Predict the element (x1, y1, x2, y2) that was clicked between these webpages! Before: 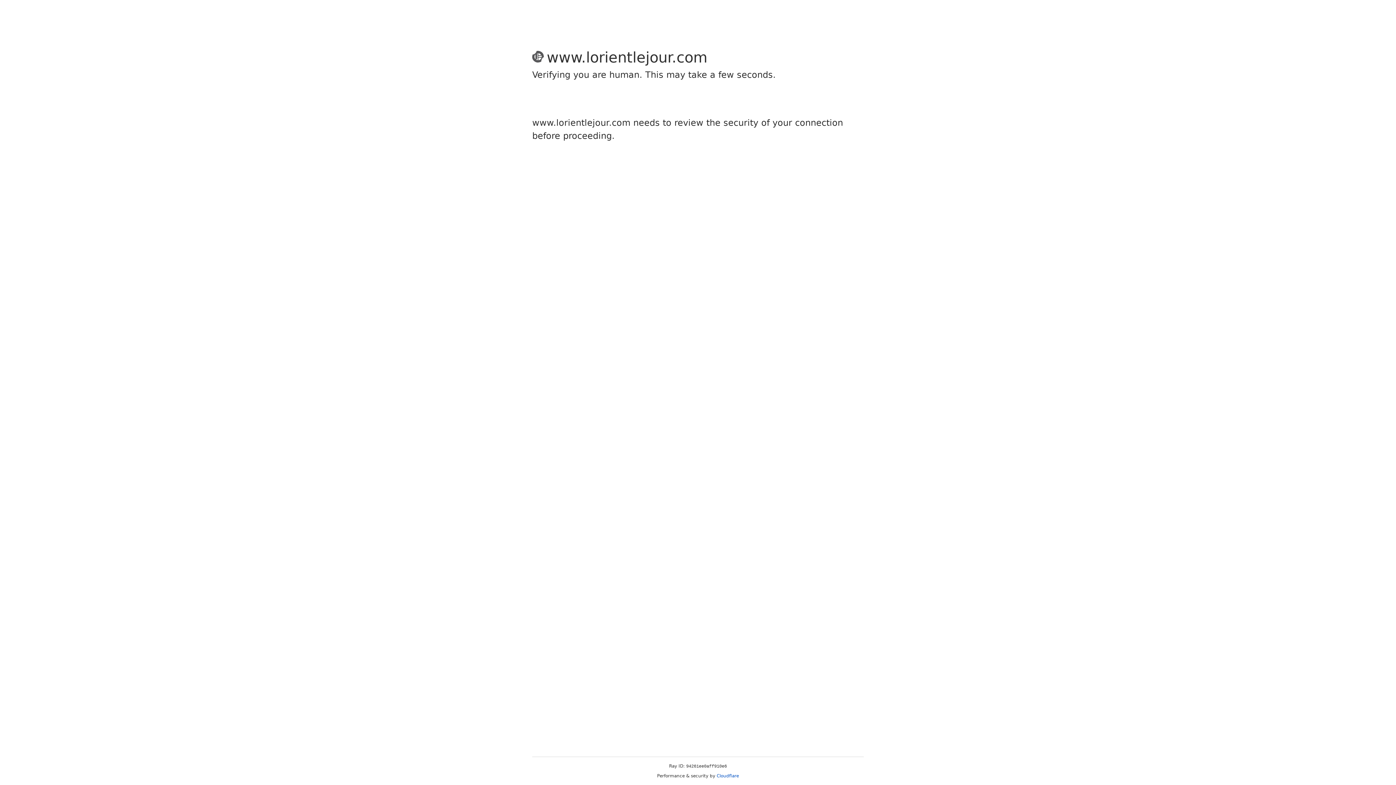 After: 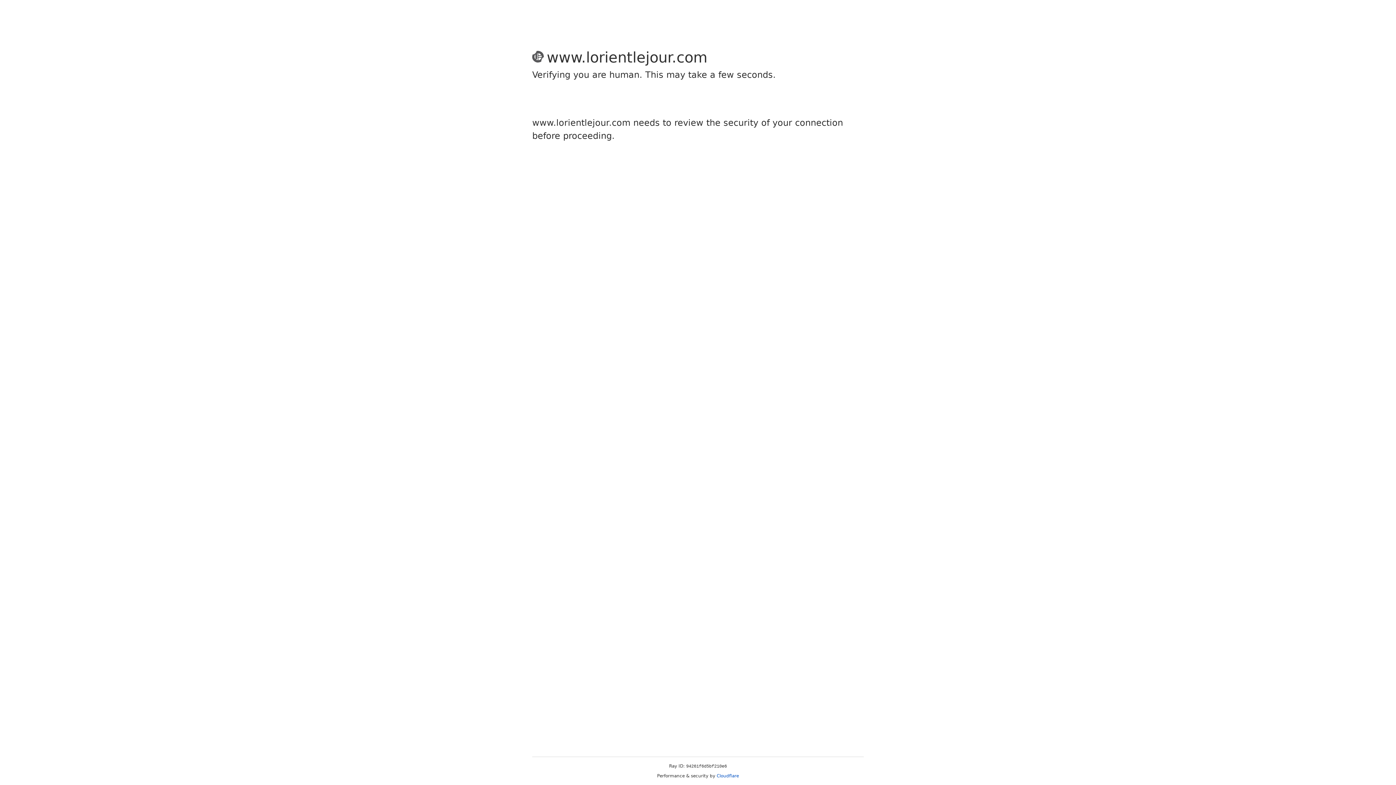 Action: label: Cloudflare bbox: (716, 773, 739, 778)